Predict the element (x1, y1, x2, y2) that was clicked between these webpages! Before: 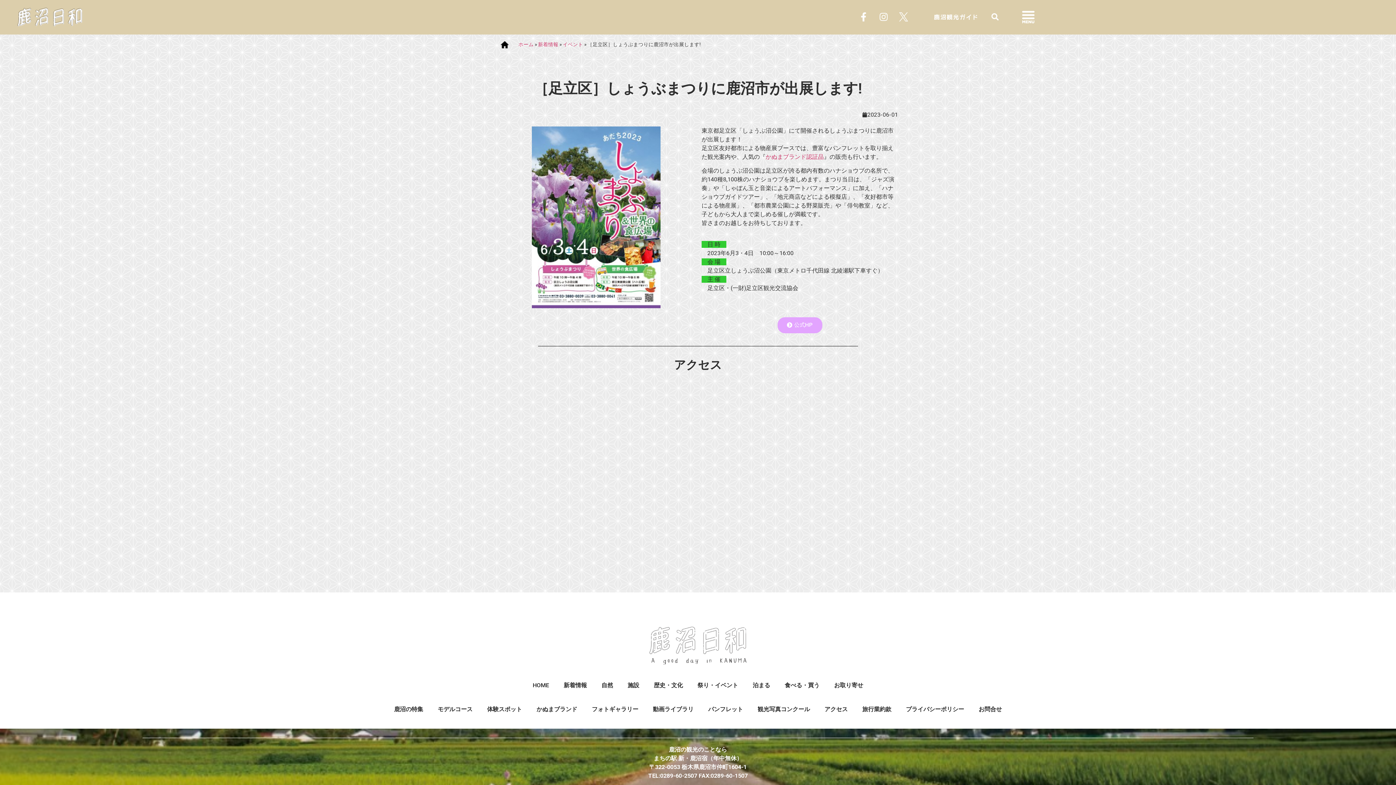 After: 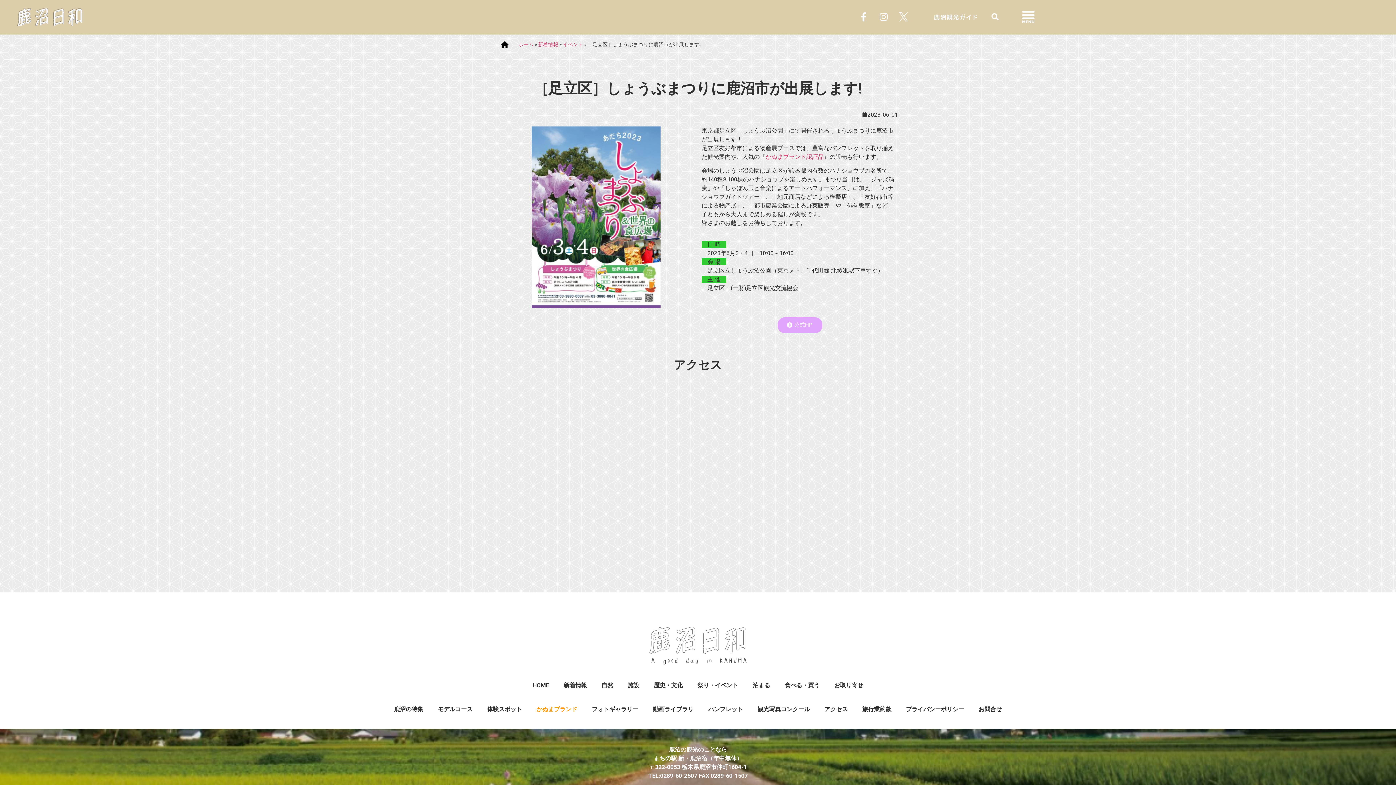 Action: label: かぬまブランド bbox: (529, 701, 584, 718)